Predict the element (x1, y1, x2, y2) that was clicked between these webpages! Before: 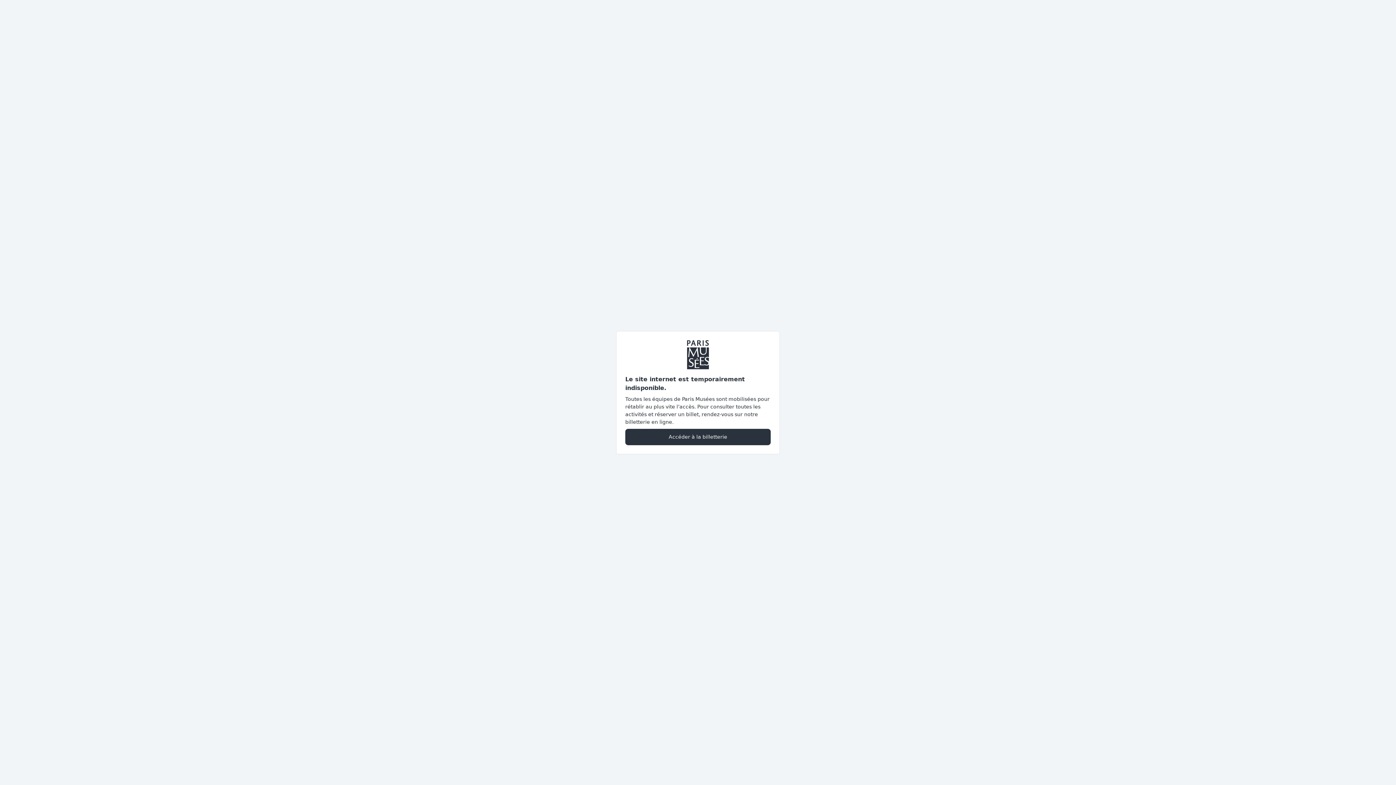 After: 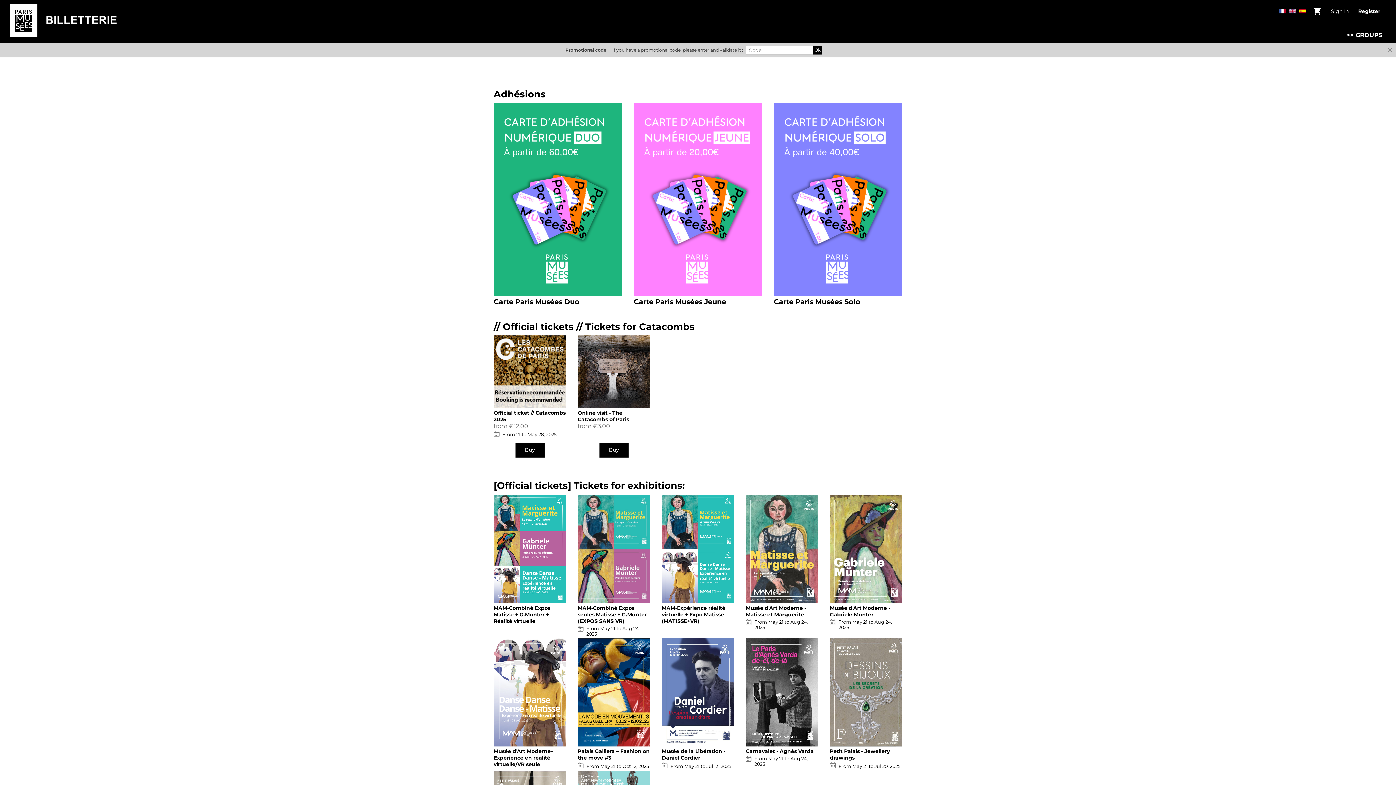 Action: bbox: (625, 428, 770, 445) label: Accéder à la billetterie